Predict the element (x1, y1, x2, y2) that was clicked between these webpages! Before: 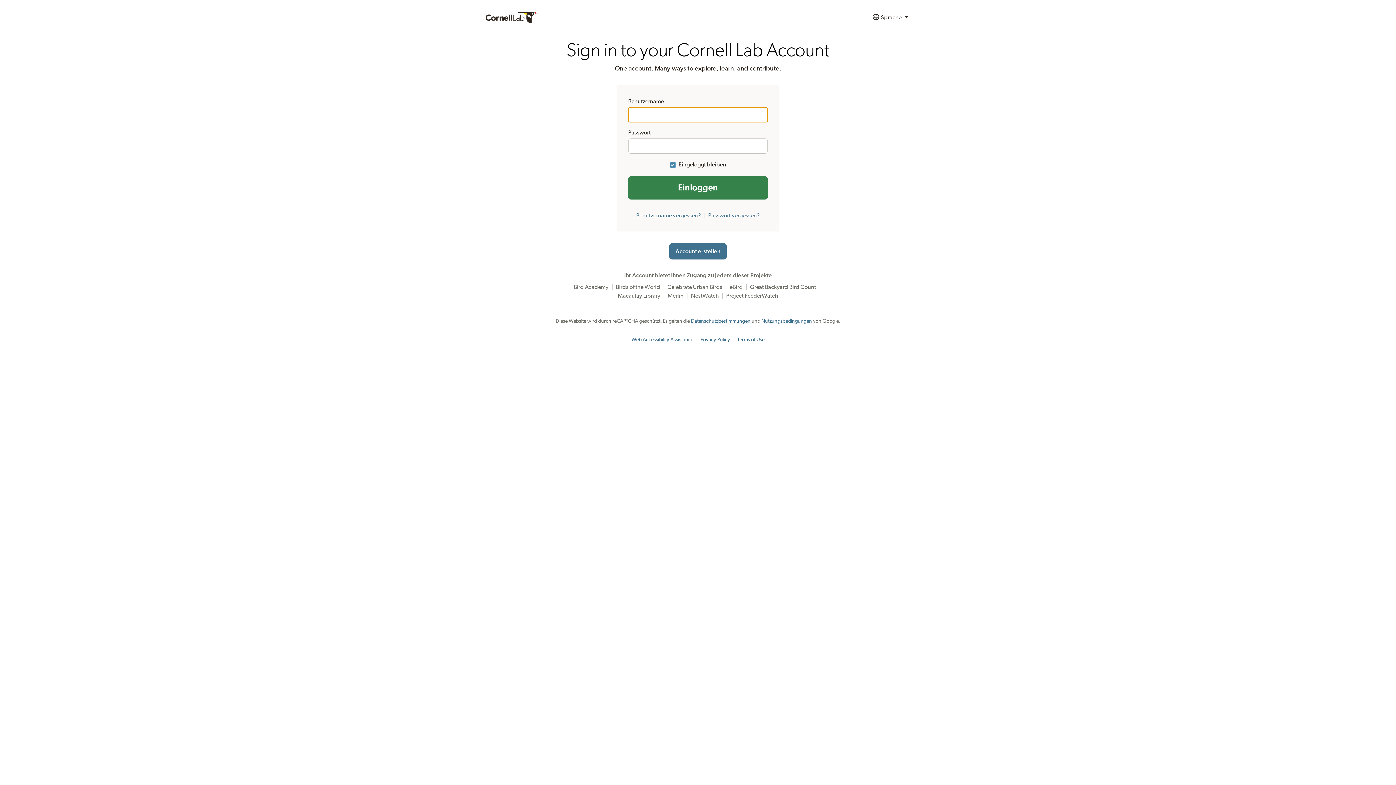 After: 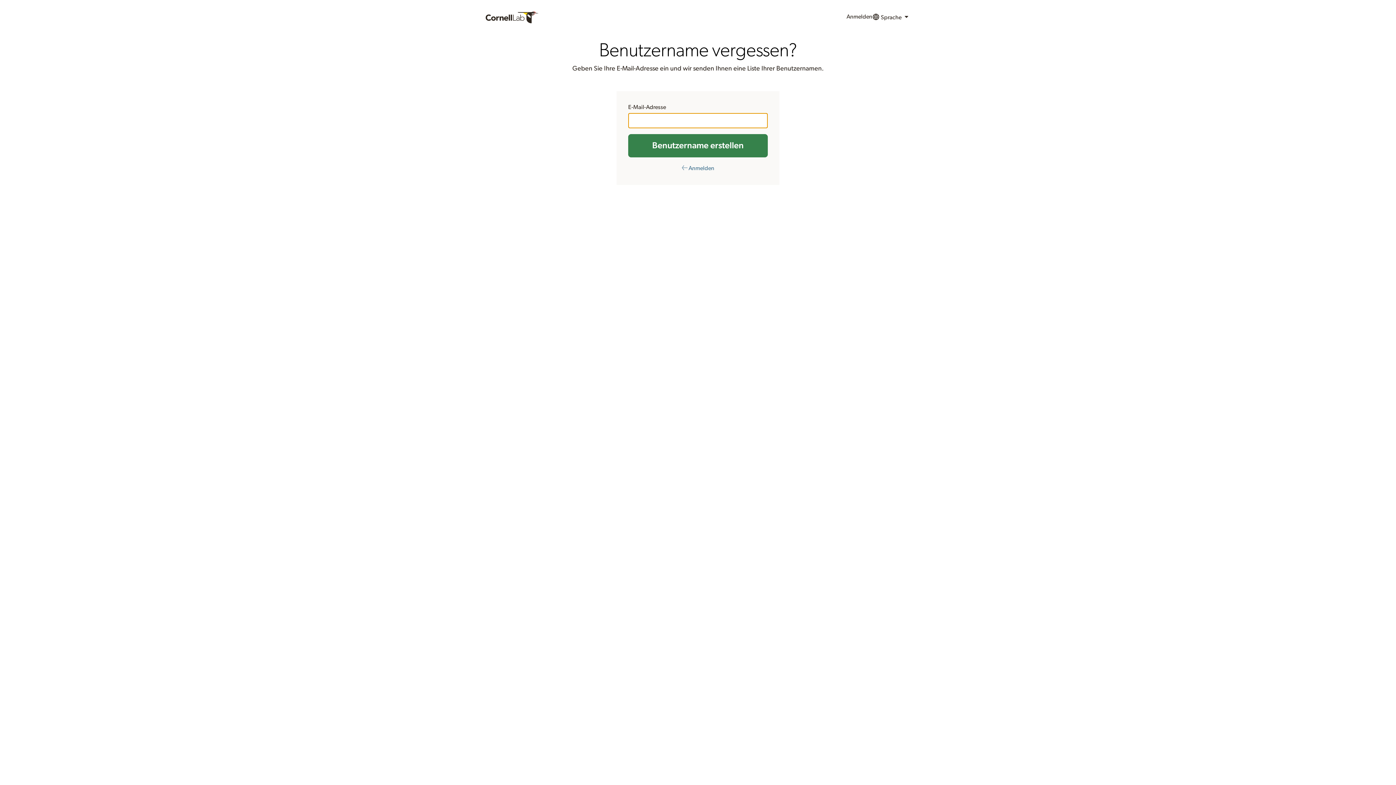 Action: label: Benutzername vergessen? bbox: (636, 212, 701, 218)